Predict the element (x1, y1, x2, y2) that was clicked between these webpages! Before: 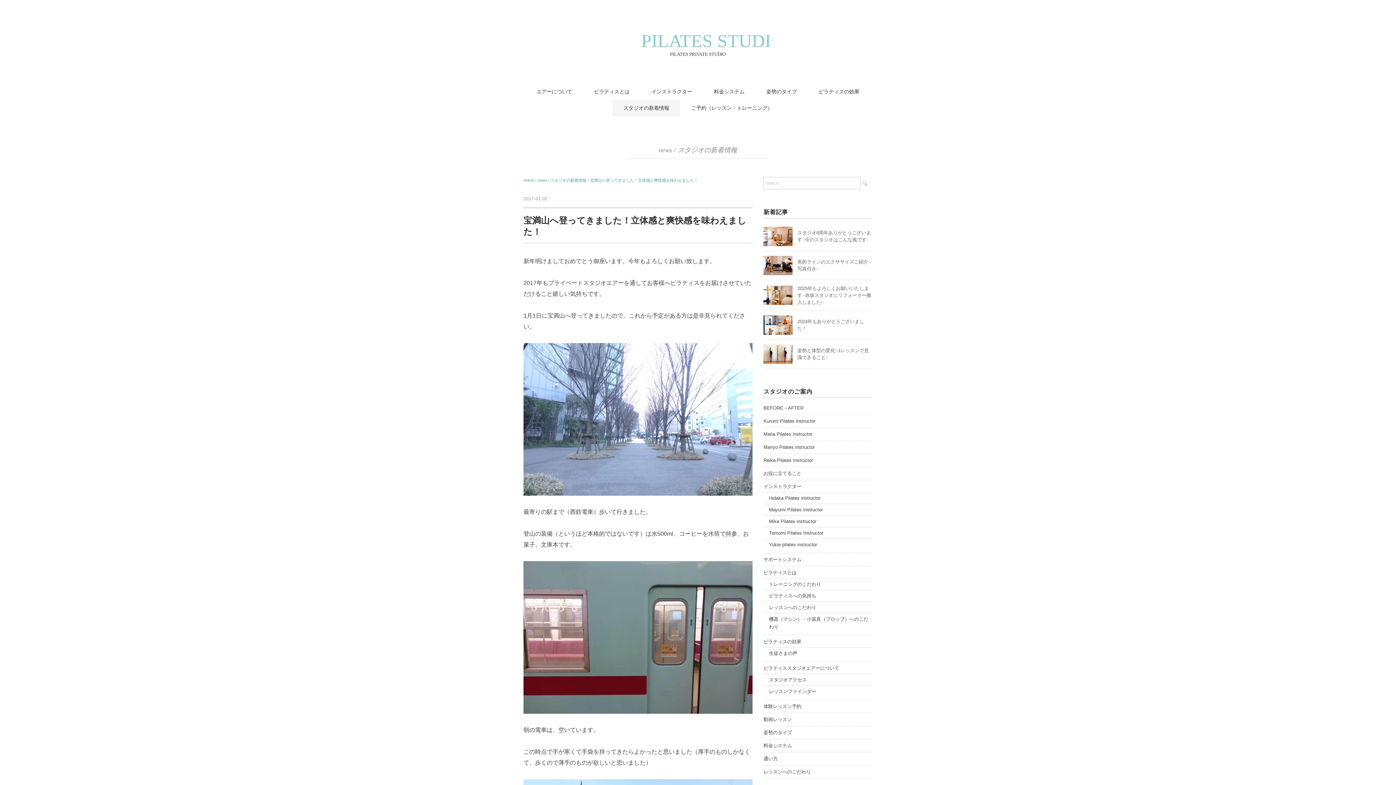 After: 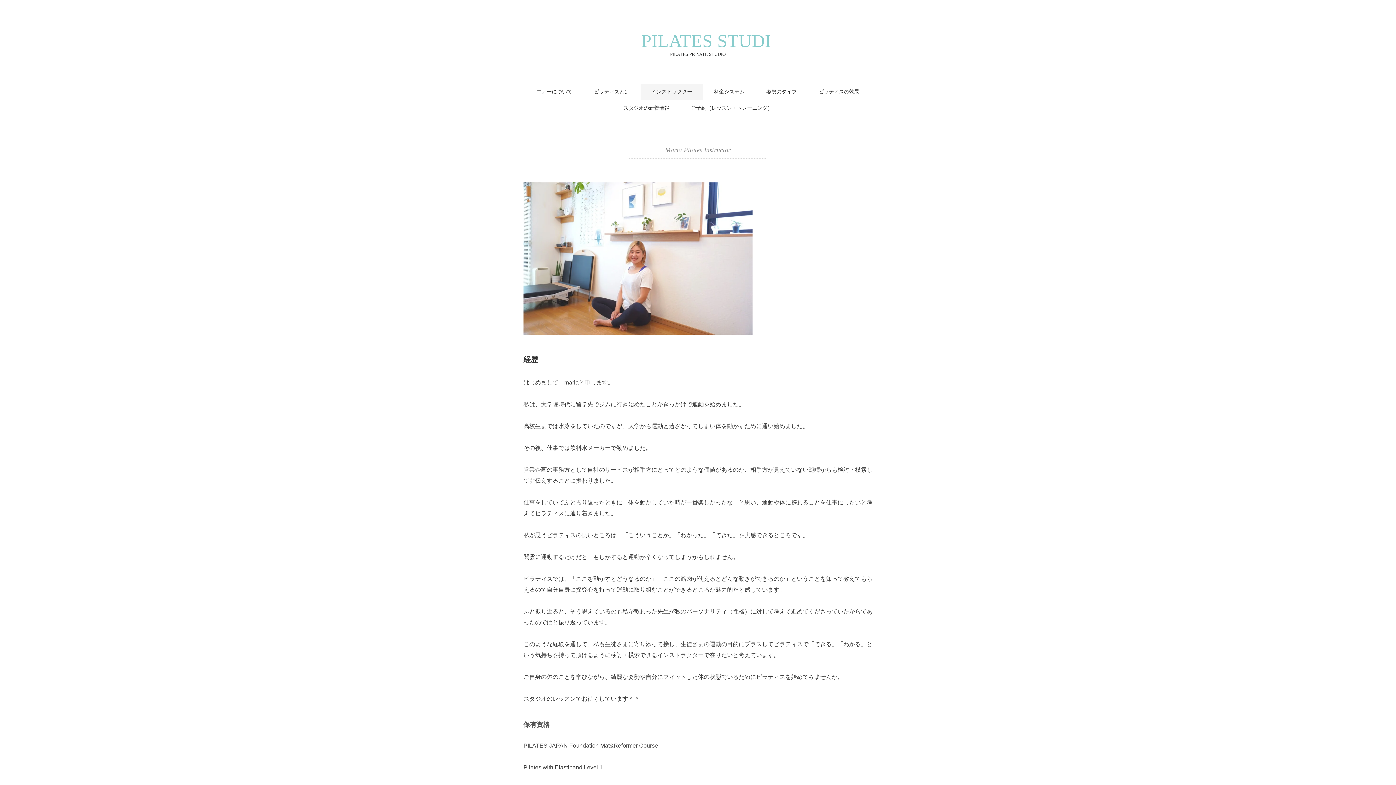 Action: bbox: (763, 429, 812, 438) label: Maria Pilates instructor